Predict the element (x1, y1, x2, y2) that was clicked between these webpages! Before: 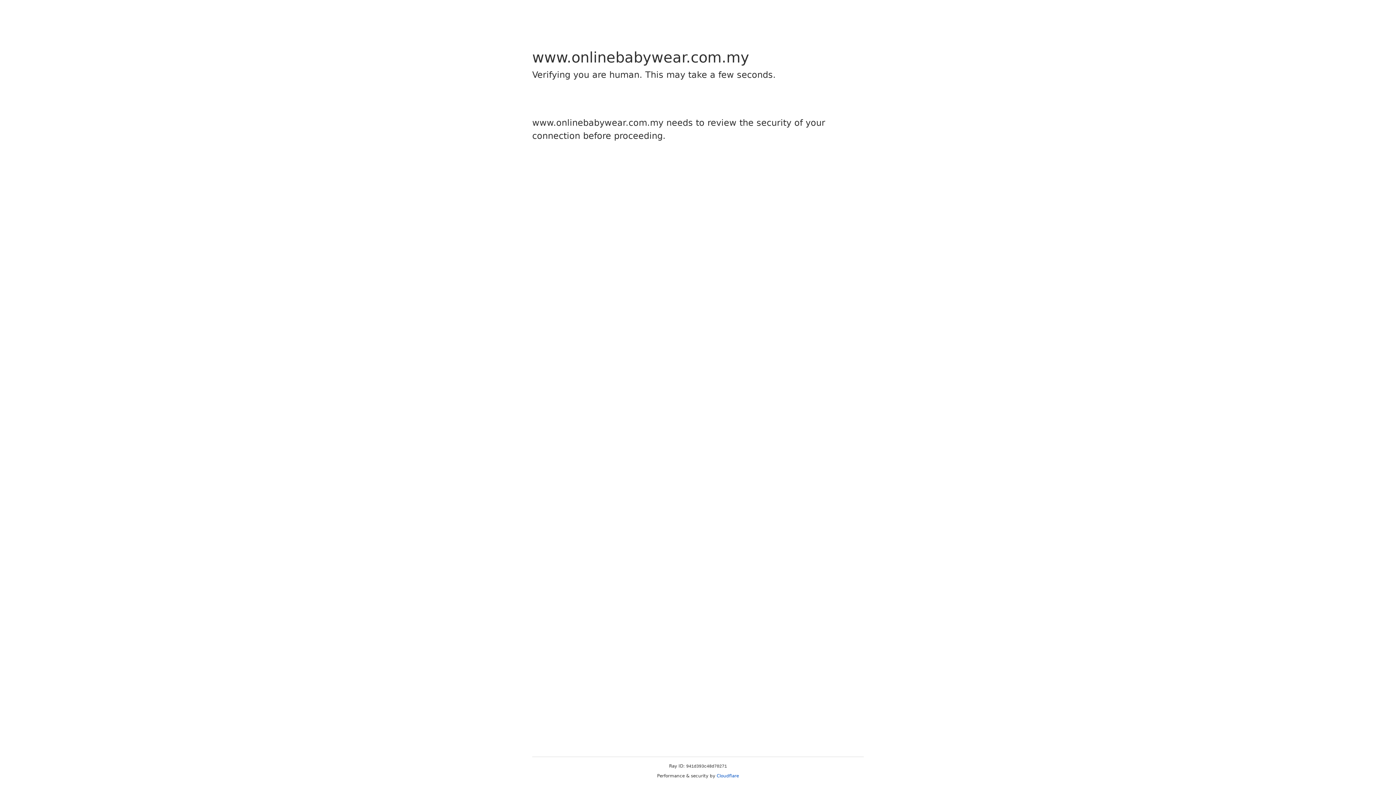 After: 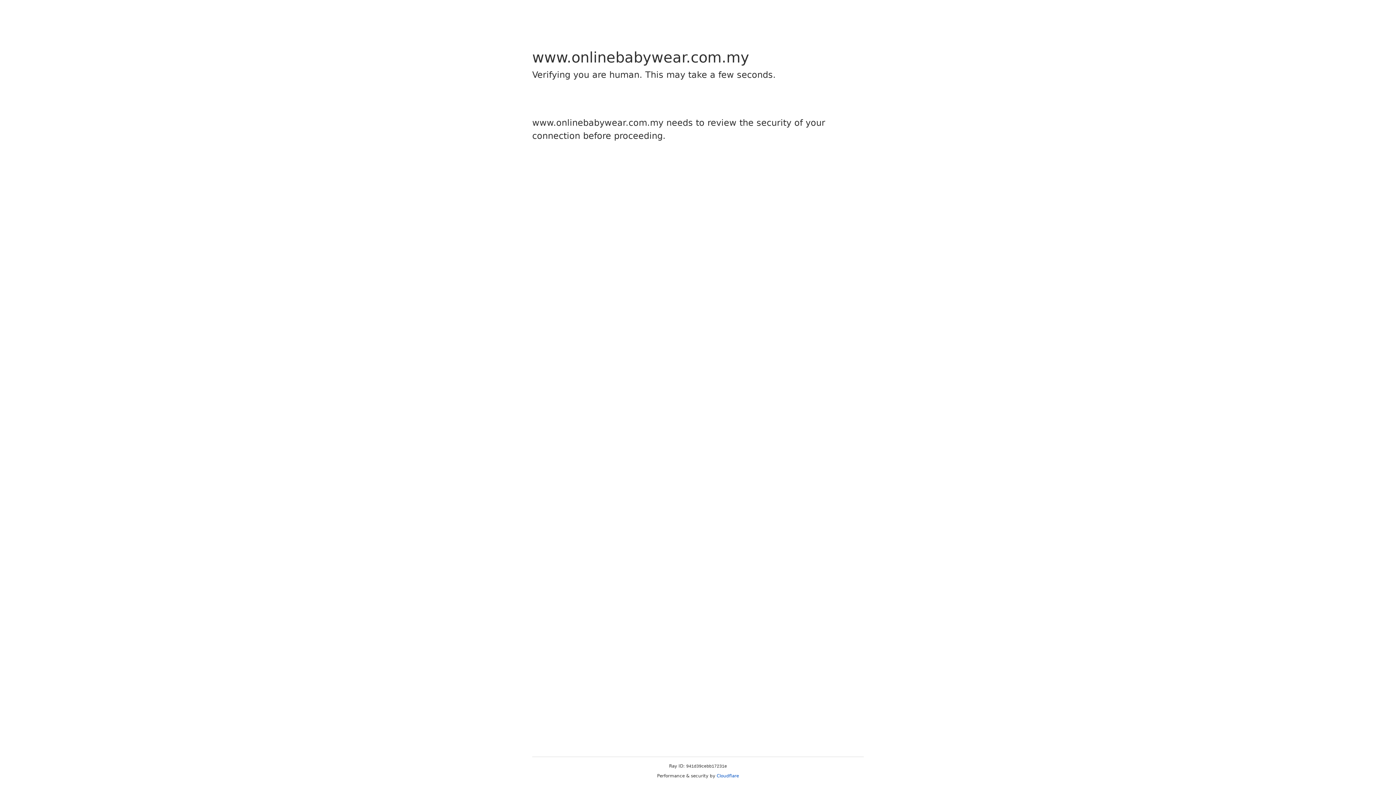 Action: bbox: (716, 773, 739, 778) label: Cloudflare